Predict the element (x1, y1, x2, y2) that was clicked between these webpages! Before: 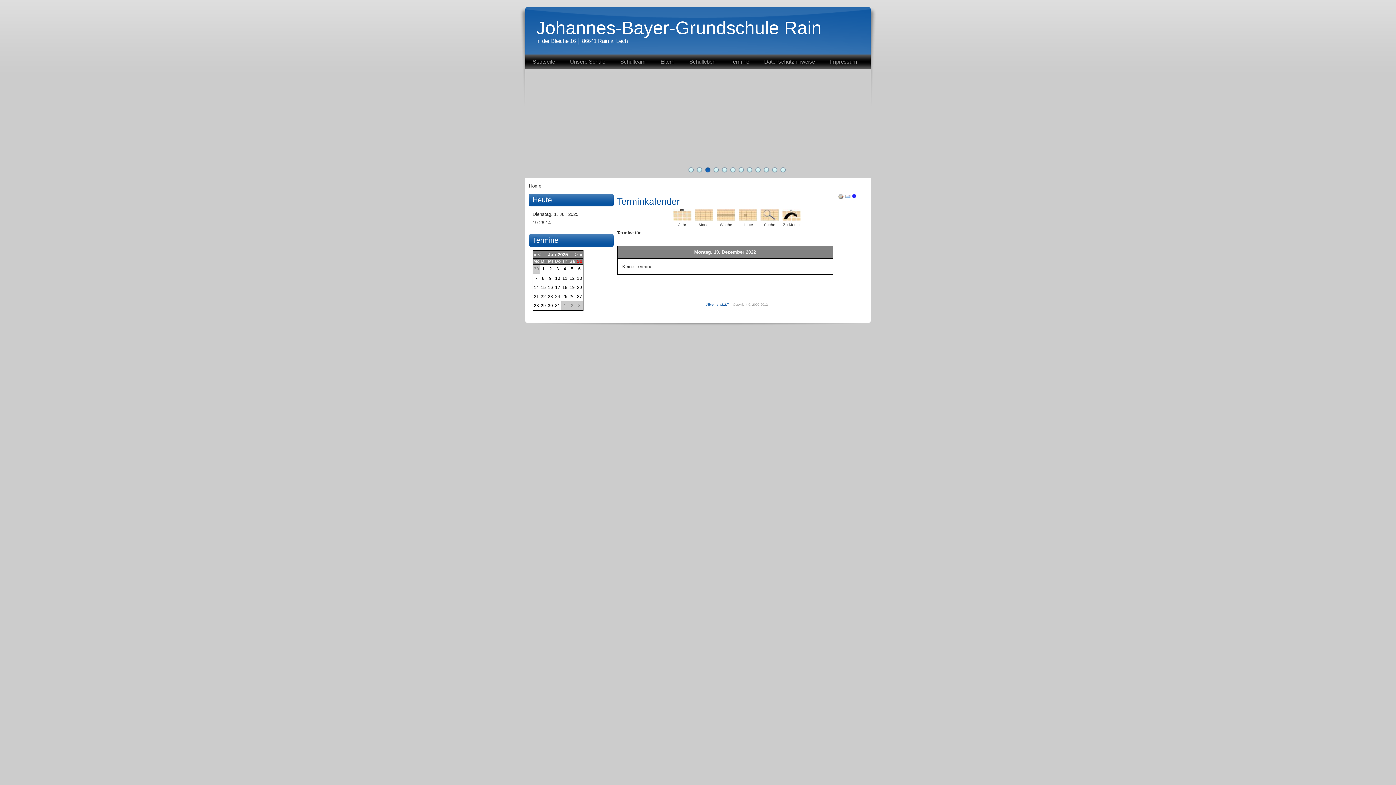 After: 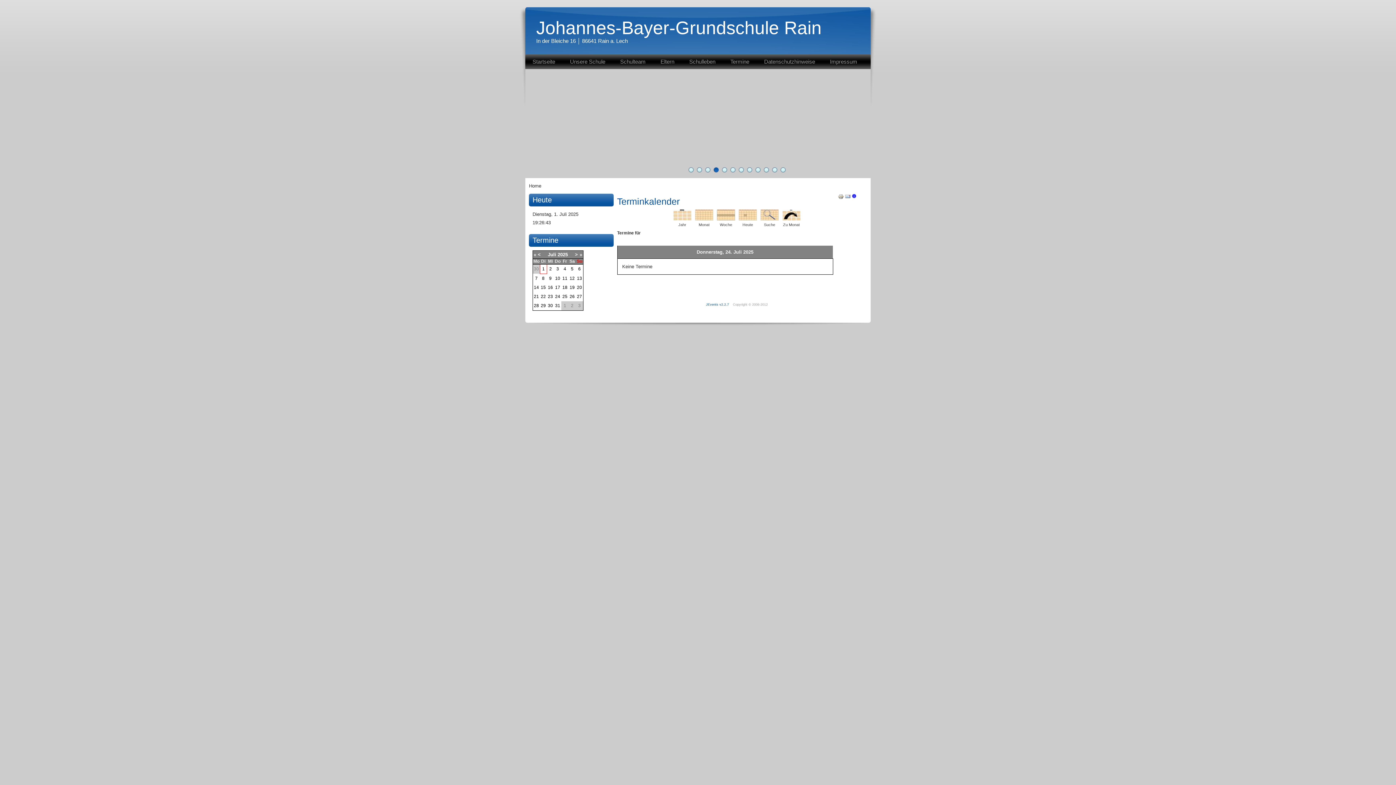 Action: label: 24 bbox: (555, 294, 560, 299)